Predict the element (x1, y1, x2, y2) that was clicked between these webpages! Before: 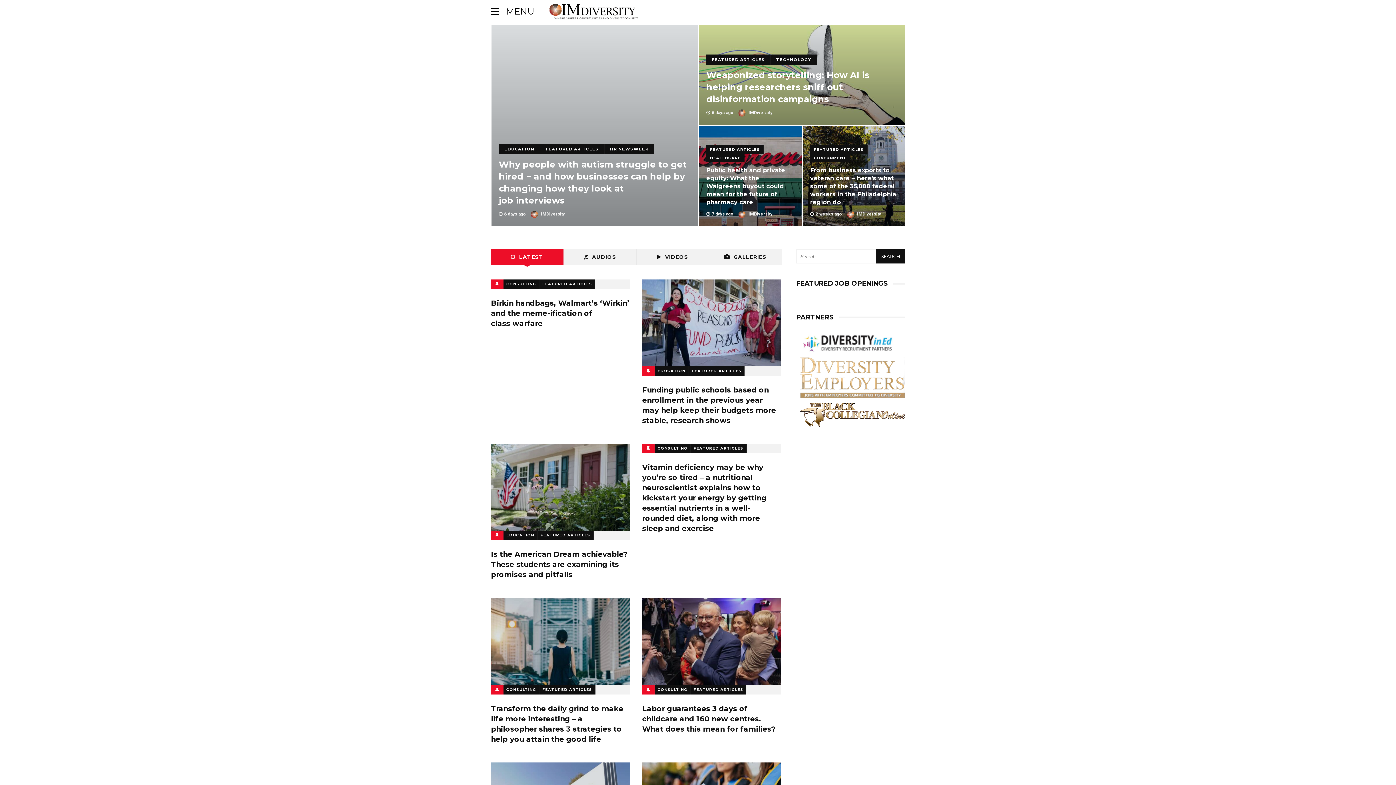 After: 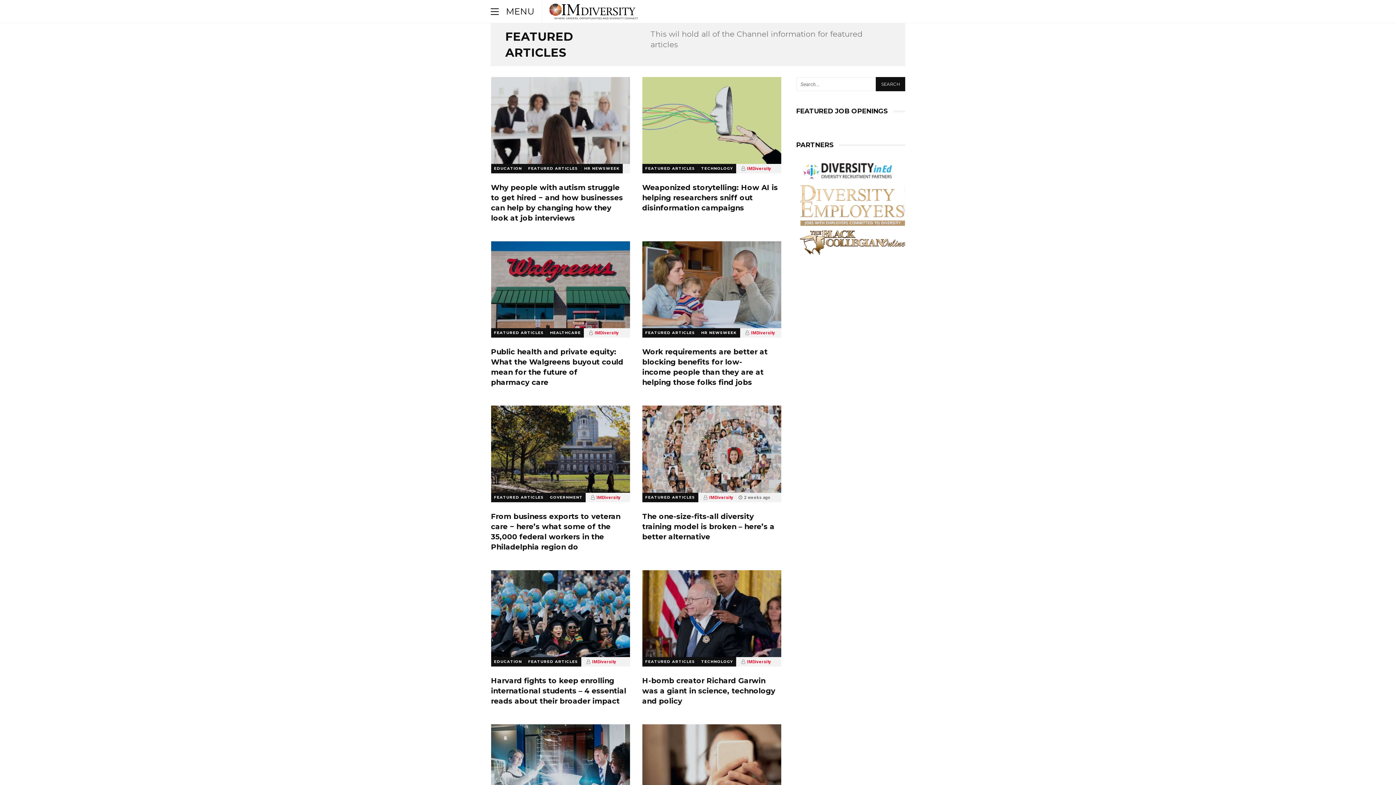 Action: label: FEATURED ARTICLES bbox: (688, 366, 744, 376)